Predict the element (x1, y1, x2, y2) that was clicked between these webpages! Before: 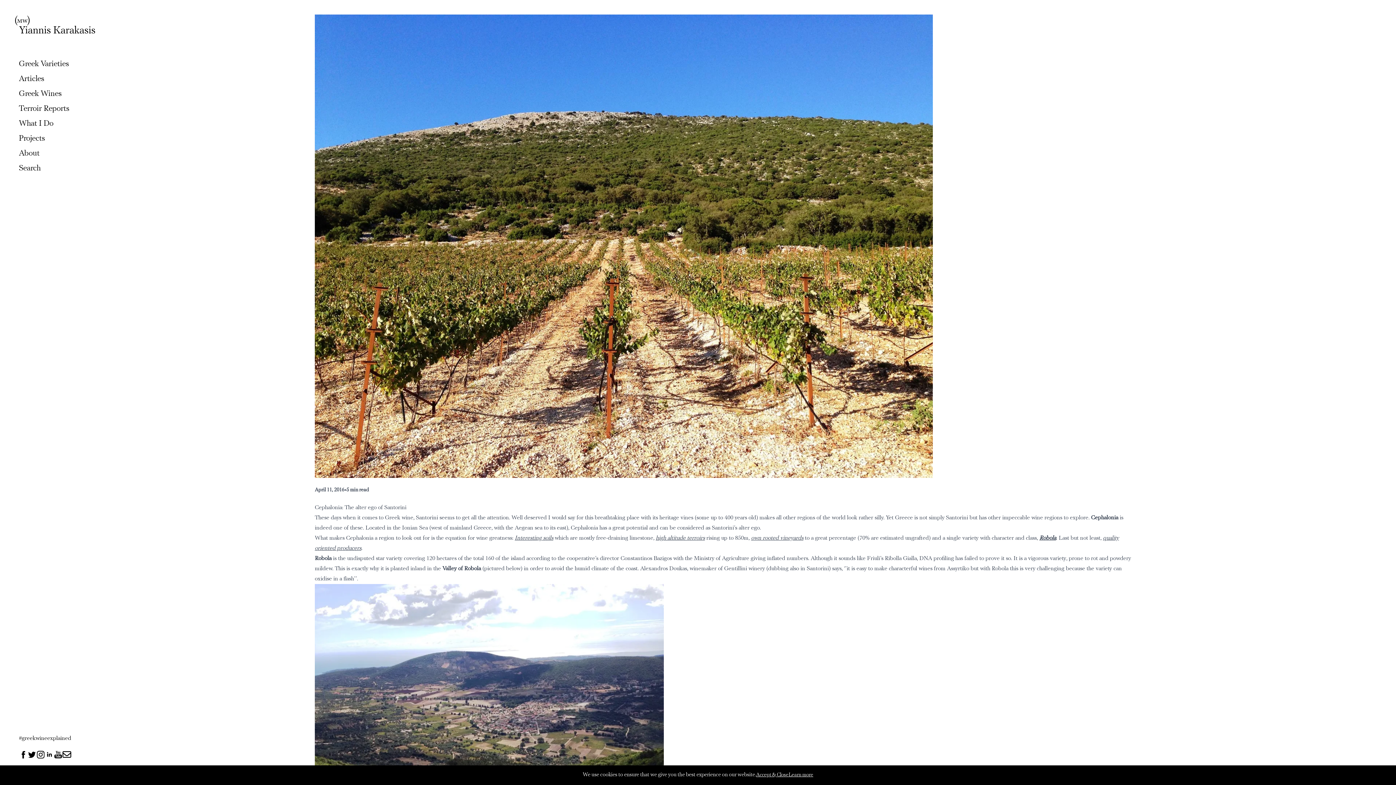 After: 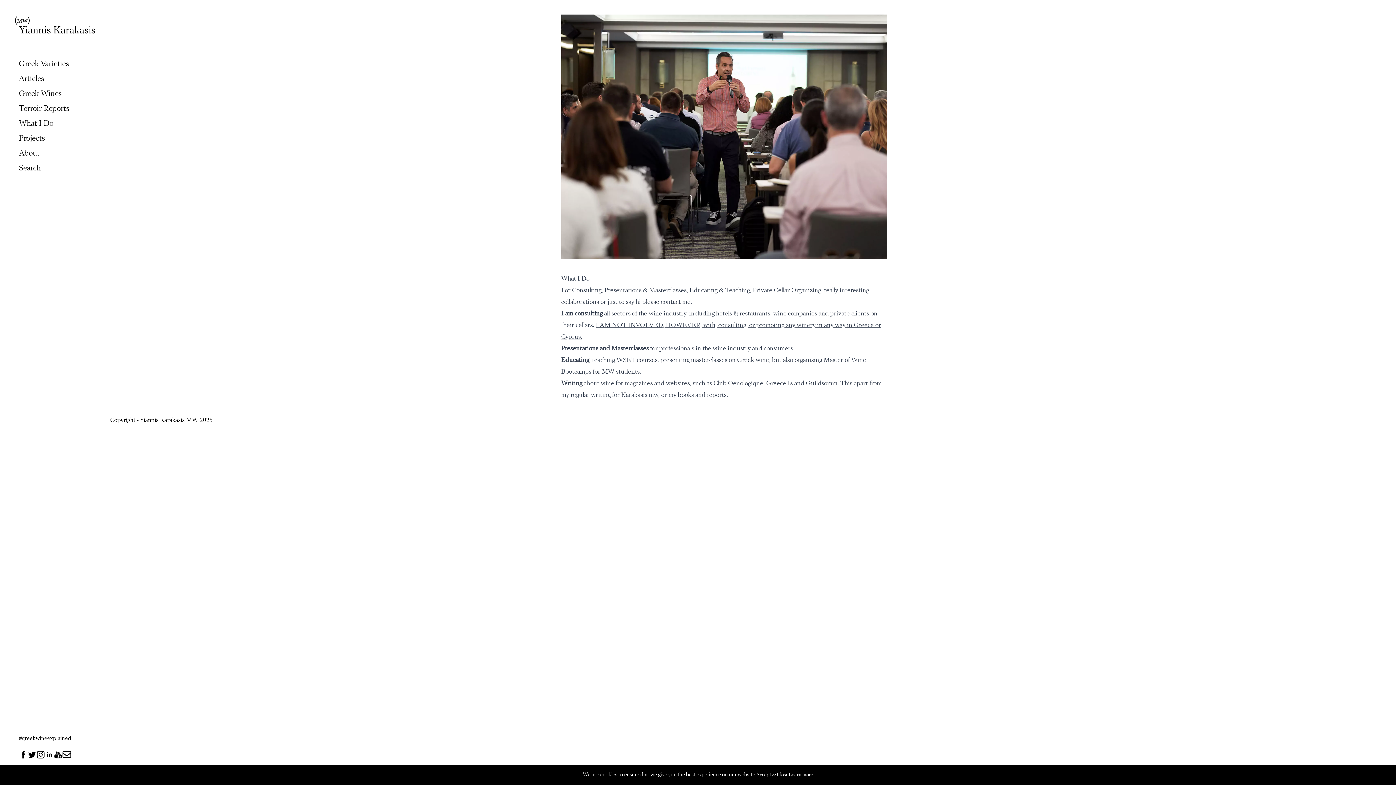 Action: bbox: (18, 119, 53, 128) label: What I Do